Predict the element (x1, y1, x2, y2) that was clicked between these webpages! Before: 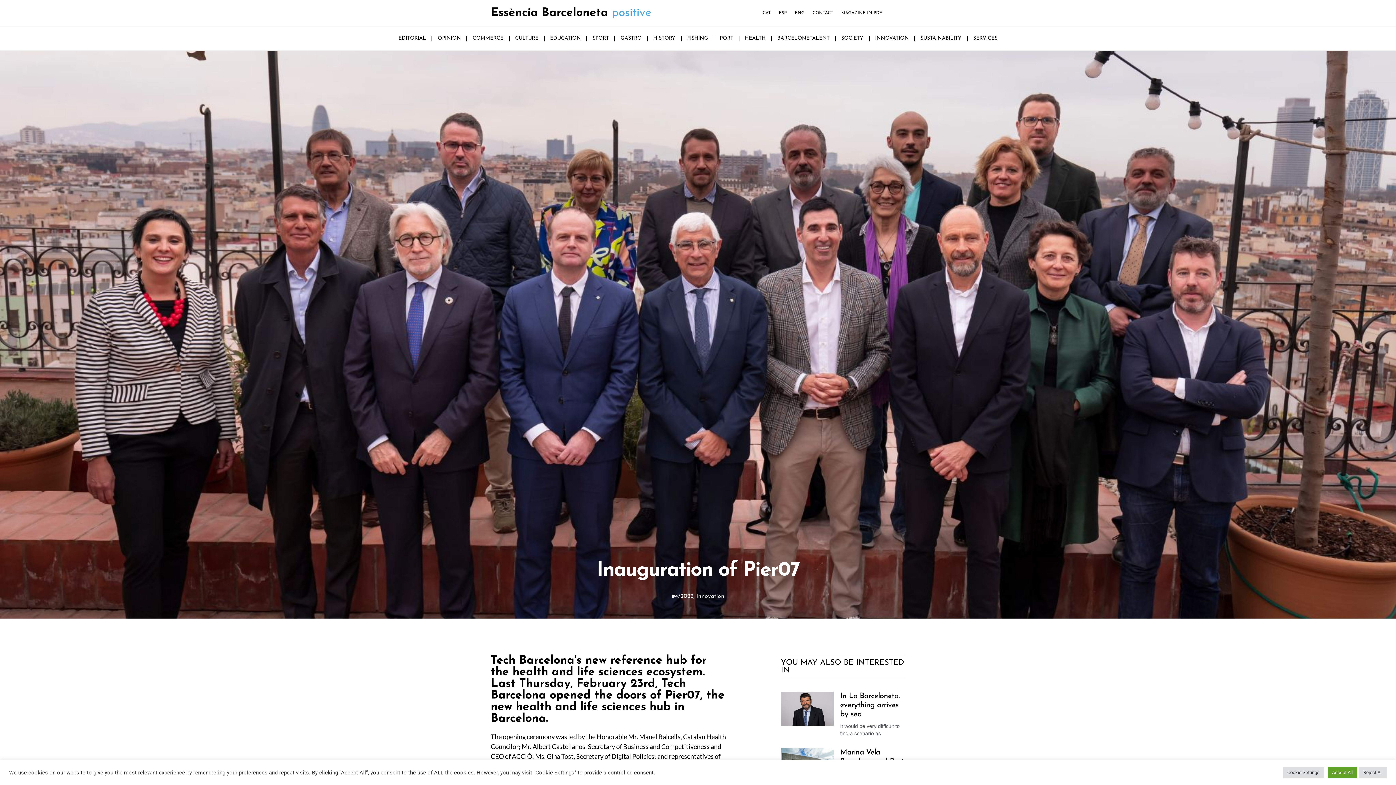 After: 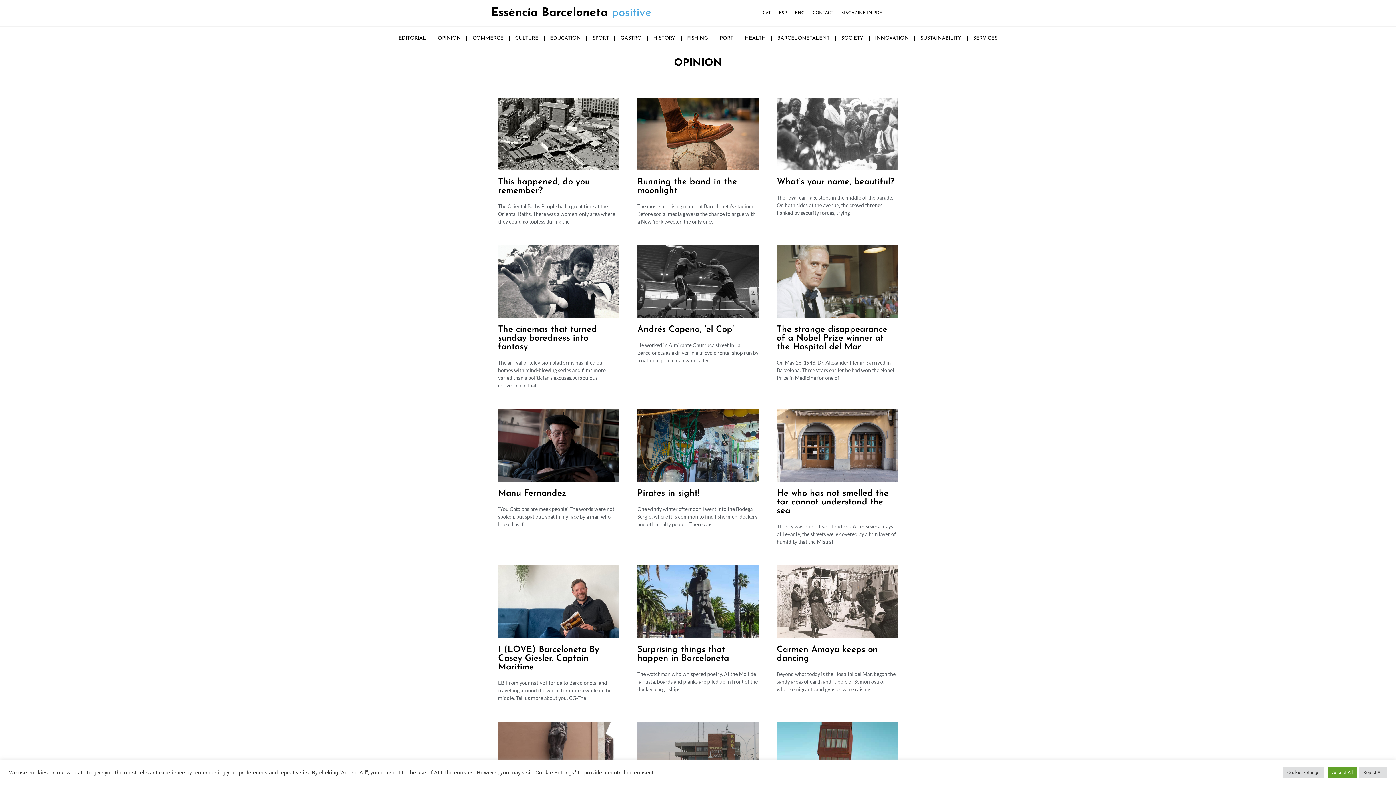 Action: label: OPINION bbox: (432, 30, 466, 46)